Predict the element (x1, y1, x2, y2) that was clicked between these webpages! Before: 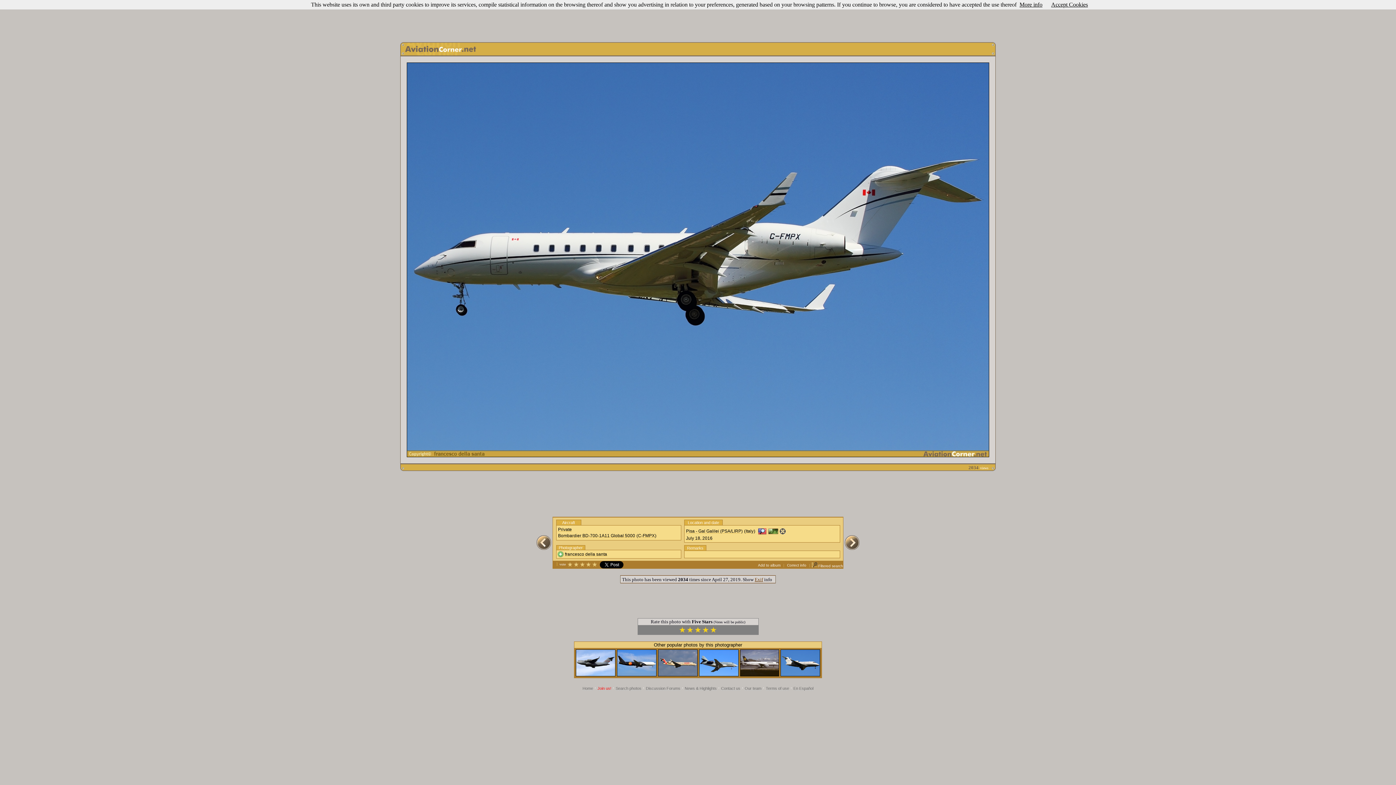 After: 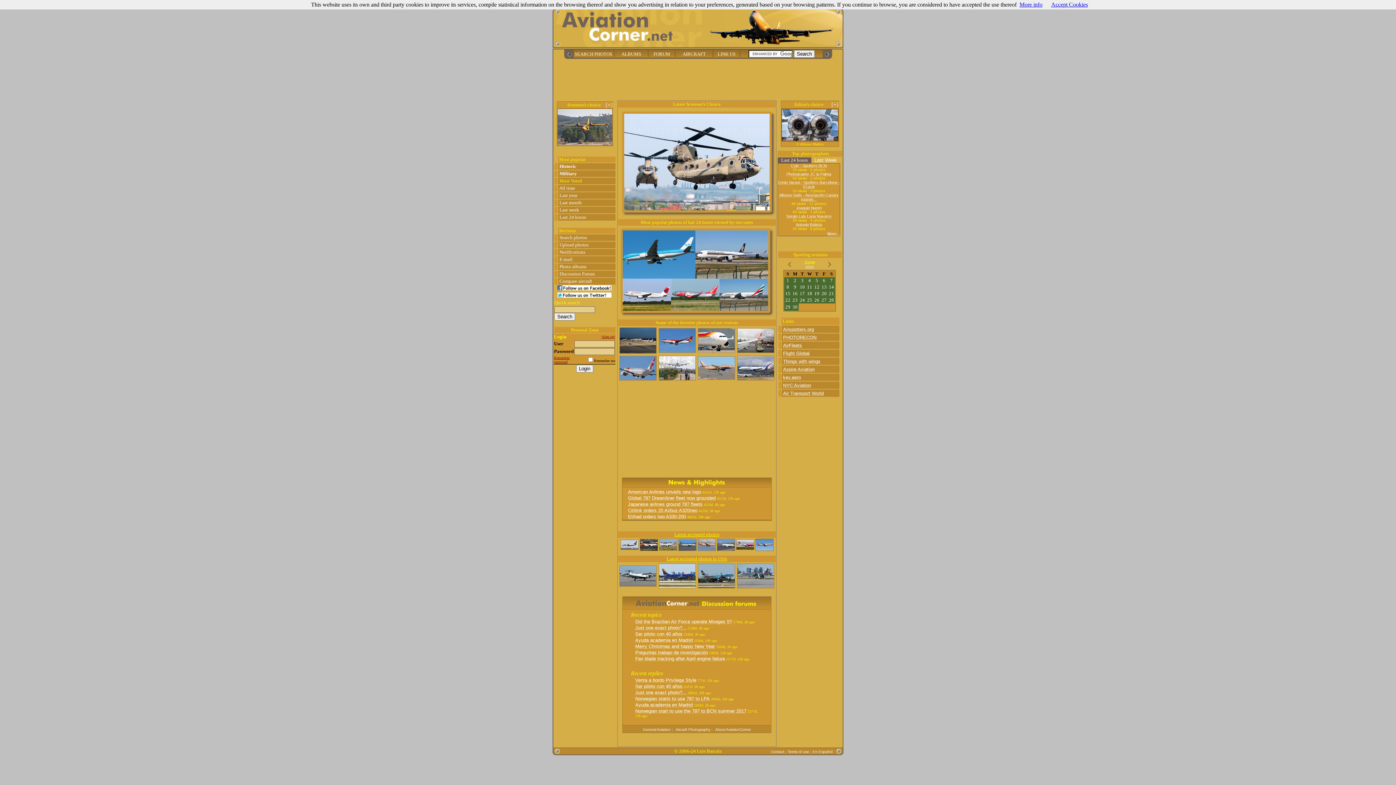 Action: label: Home bbox: (582, 686, 593, 690)